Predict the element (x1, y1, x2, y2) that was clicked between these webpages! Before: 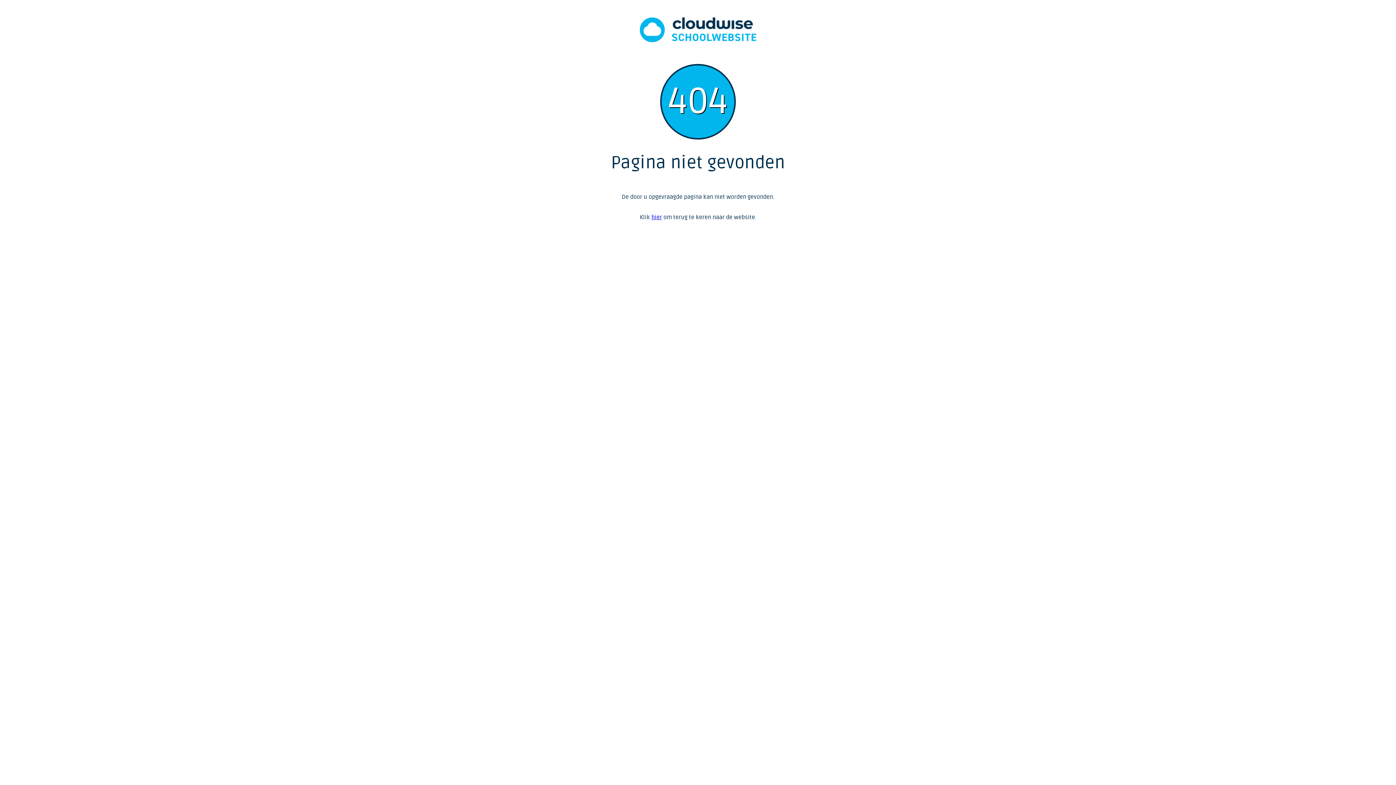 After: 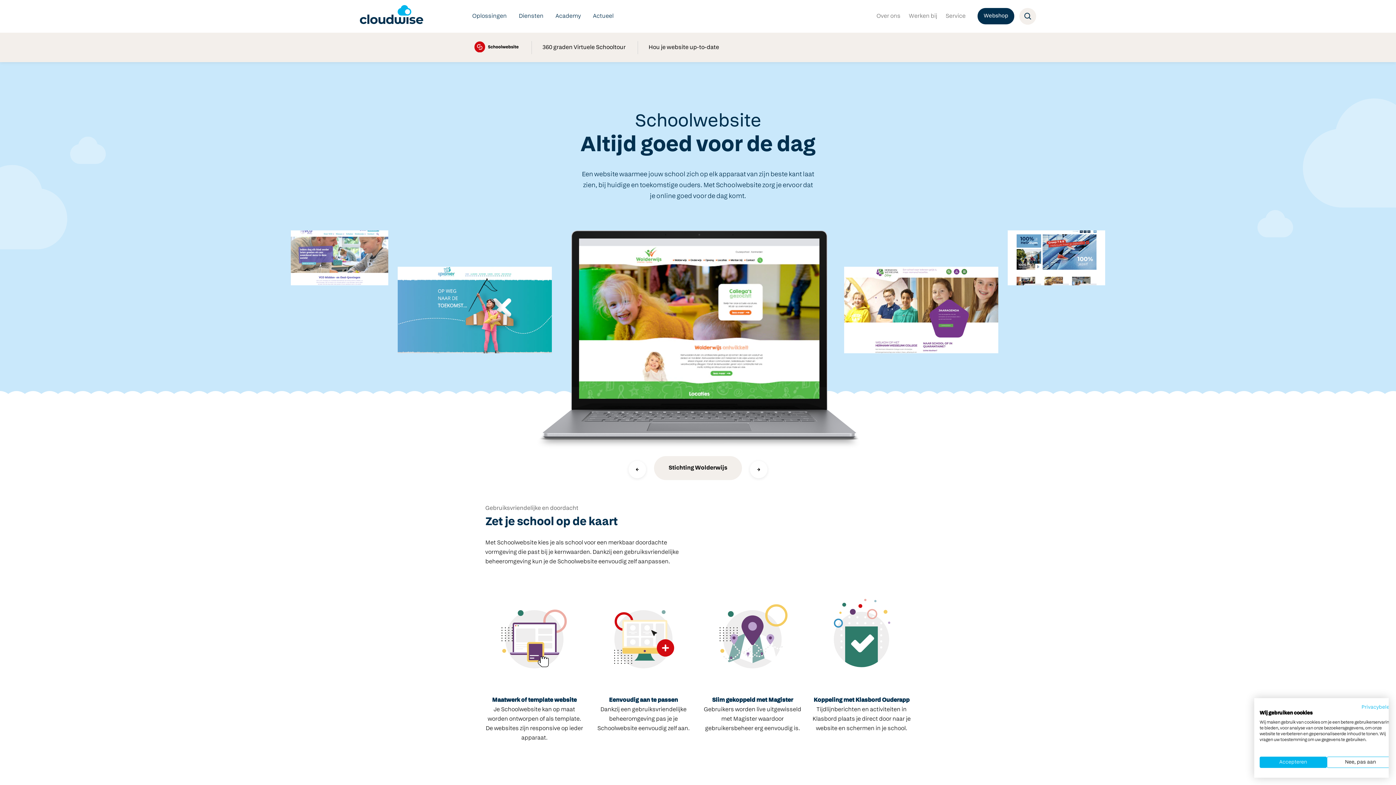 Action: bbox: (640, 36, 756, 44)